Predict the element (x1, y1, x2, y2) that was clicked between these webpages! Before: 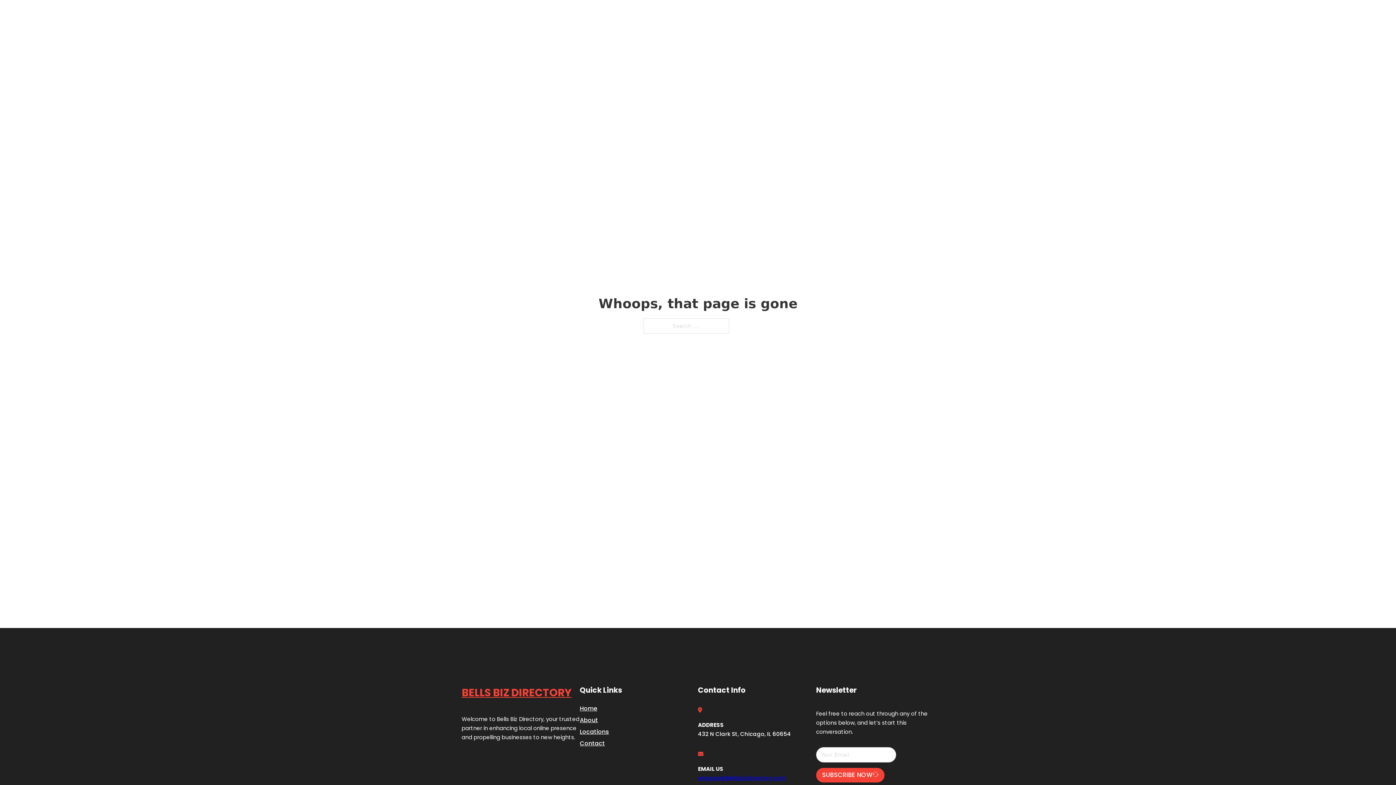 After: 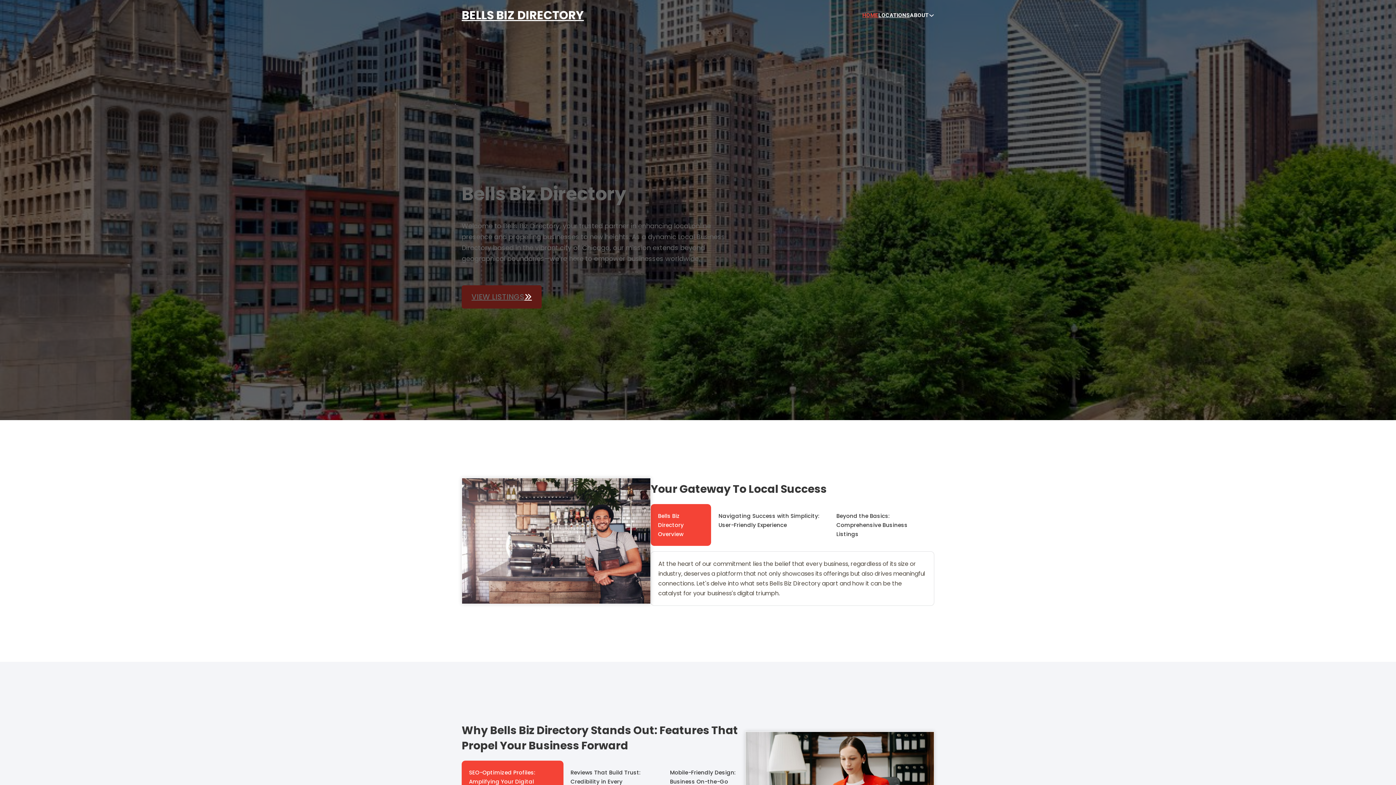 Action: bbox: (461, 5, 584, 25) label: BELLS BIZ DIRECTORY